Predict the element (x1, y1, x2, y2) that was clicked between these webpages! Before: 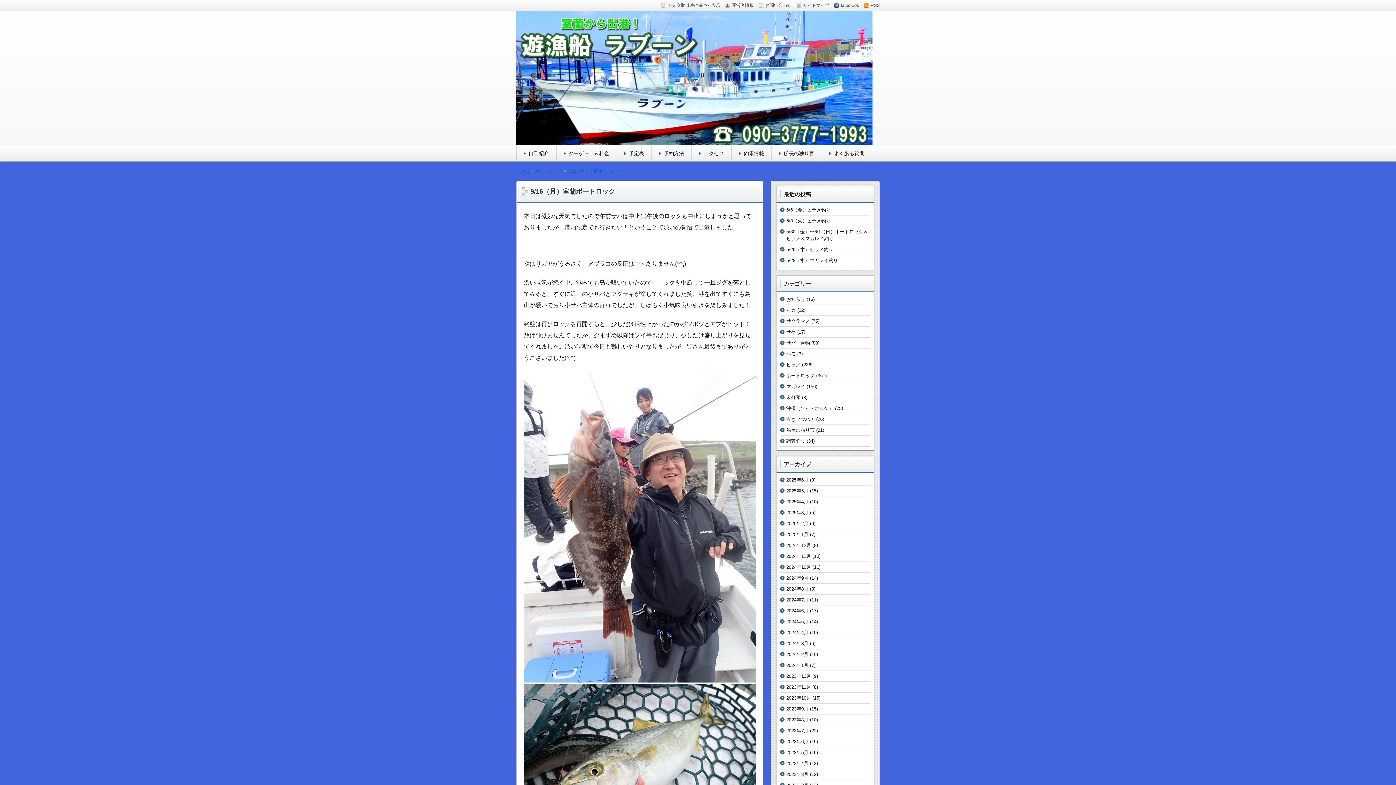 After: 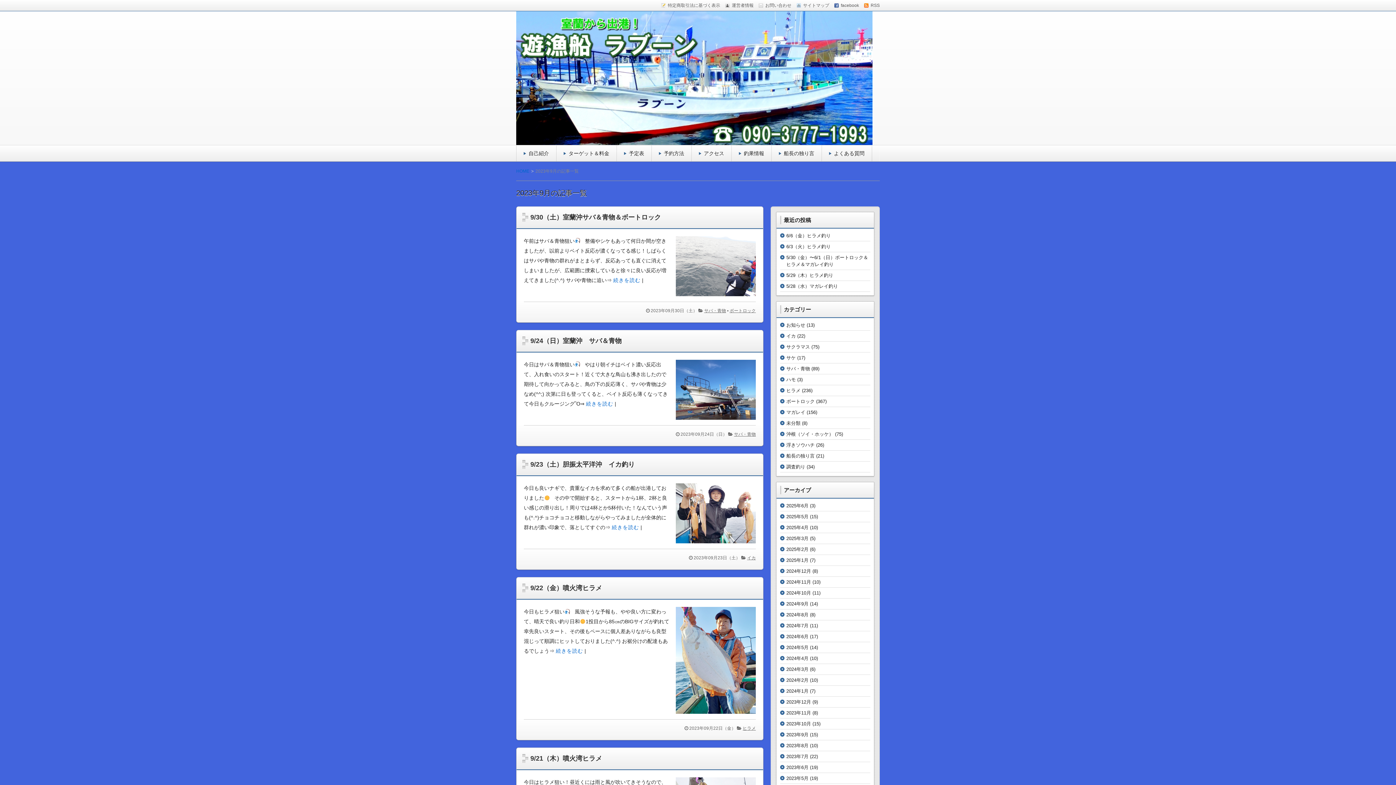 Action: bbox: (786, 706, 808, 712) label: 2023年9月